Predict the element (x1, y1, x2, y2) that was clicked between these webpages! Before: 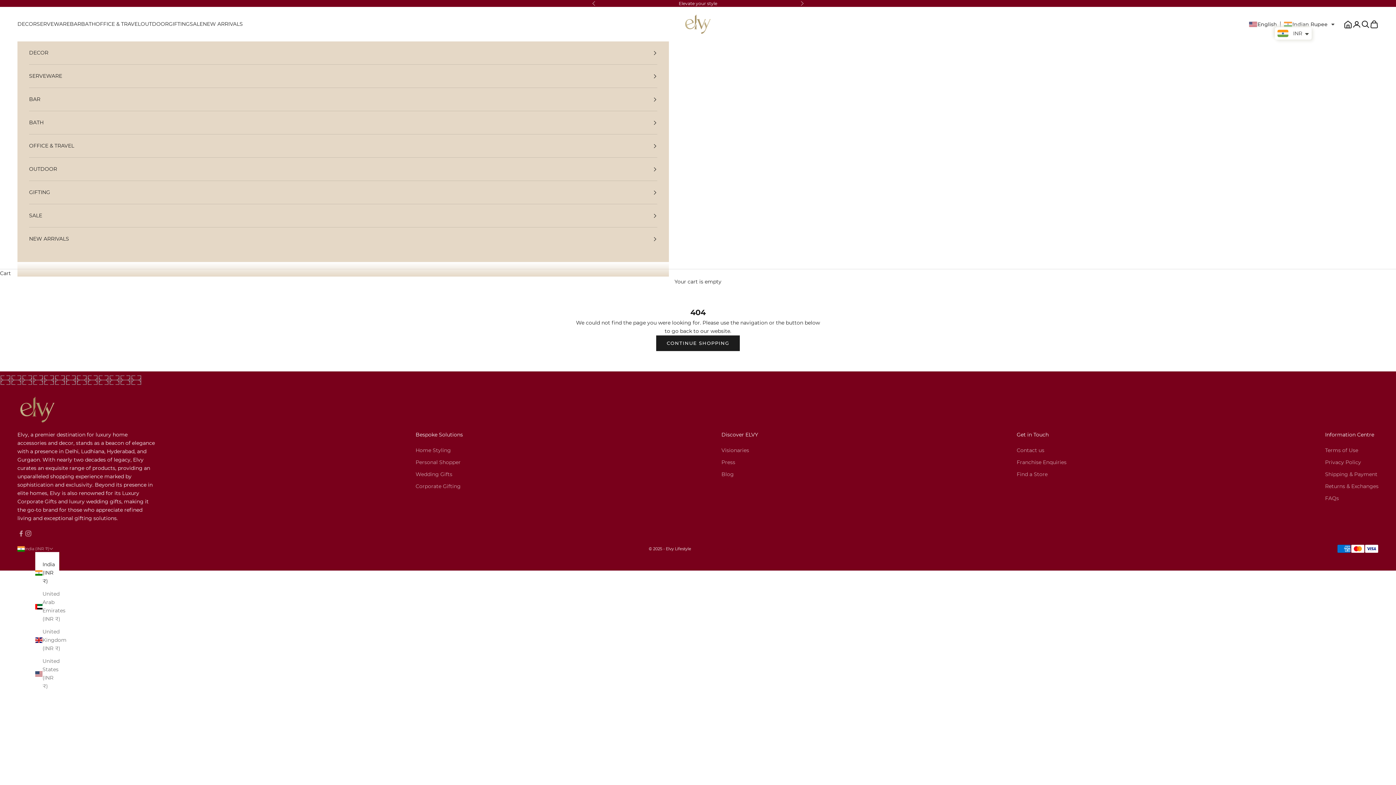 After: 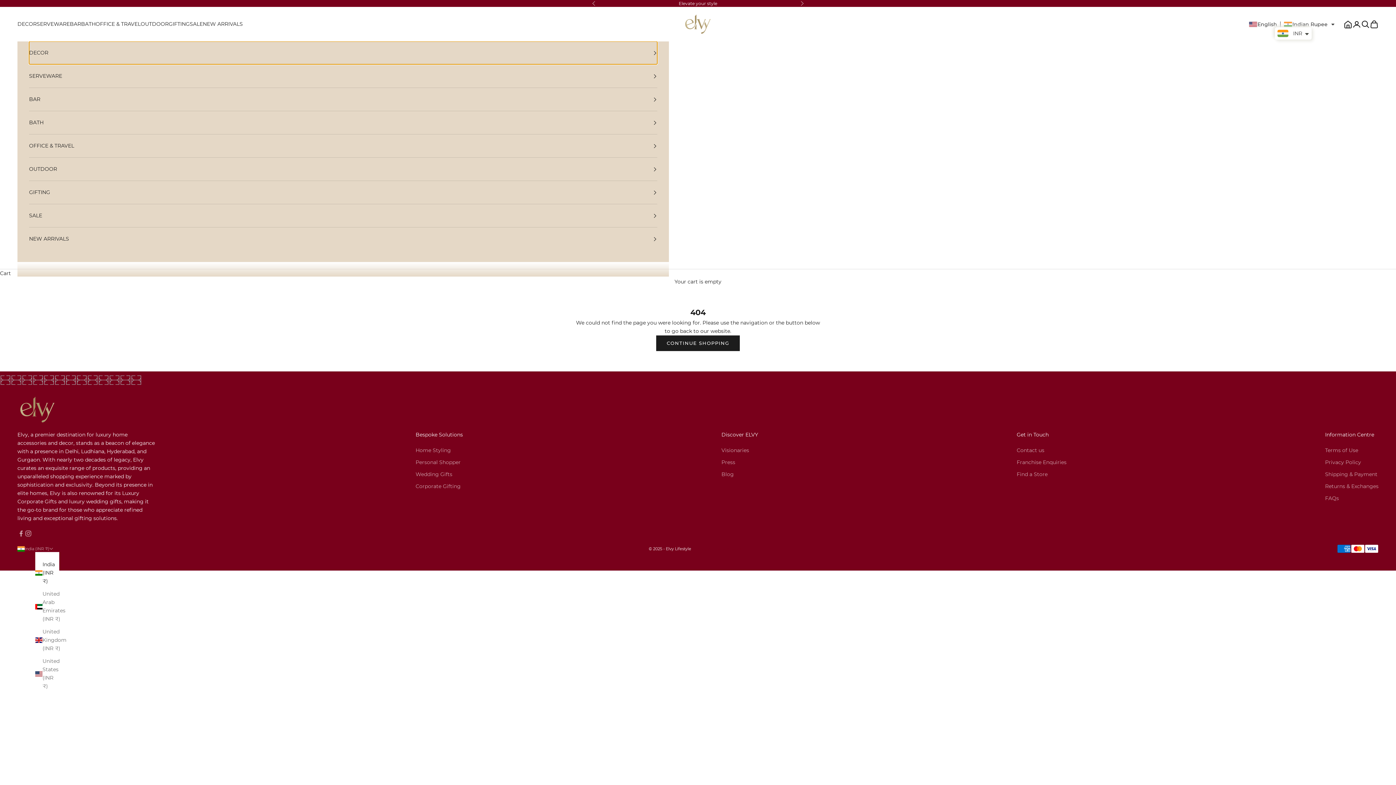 Action: label: DECOR bbox: (29, 41, 657, 64)